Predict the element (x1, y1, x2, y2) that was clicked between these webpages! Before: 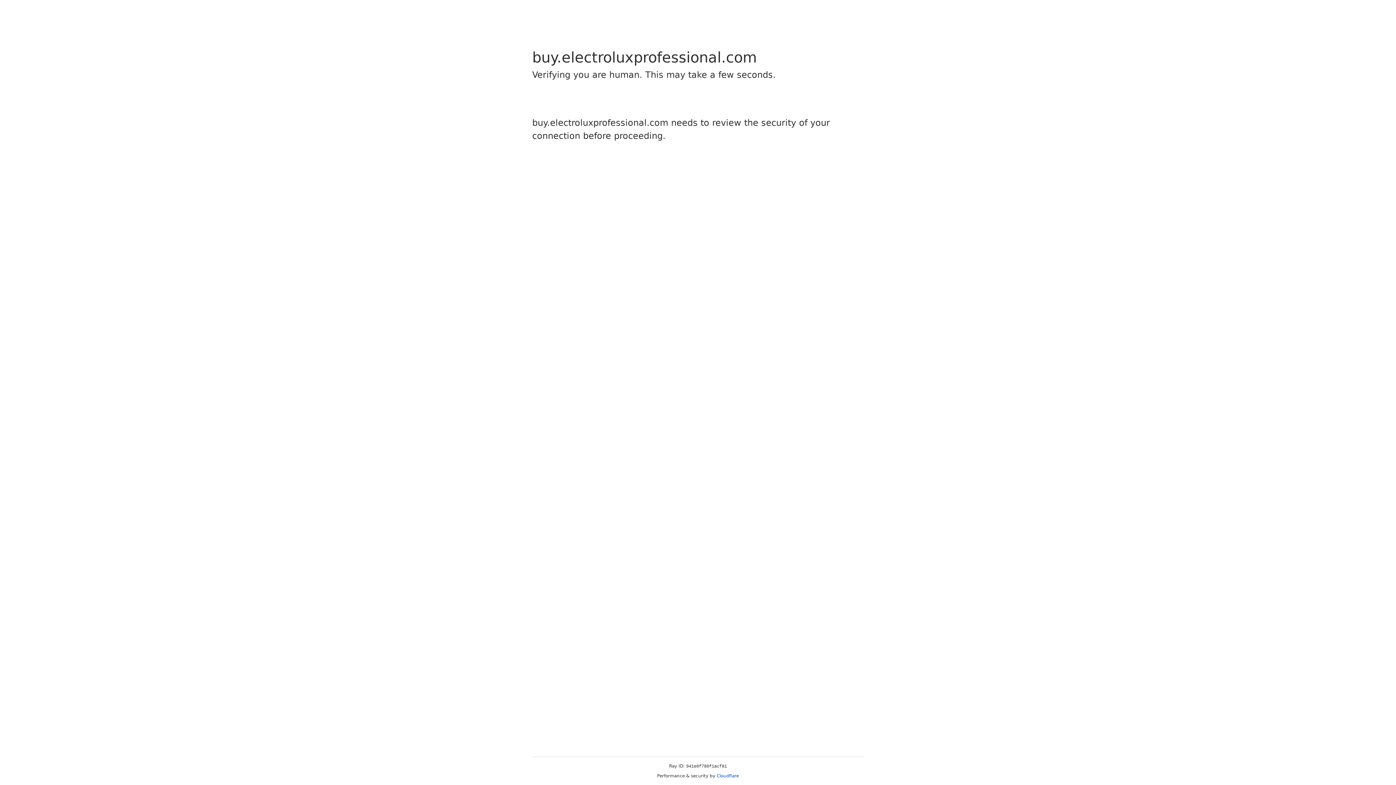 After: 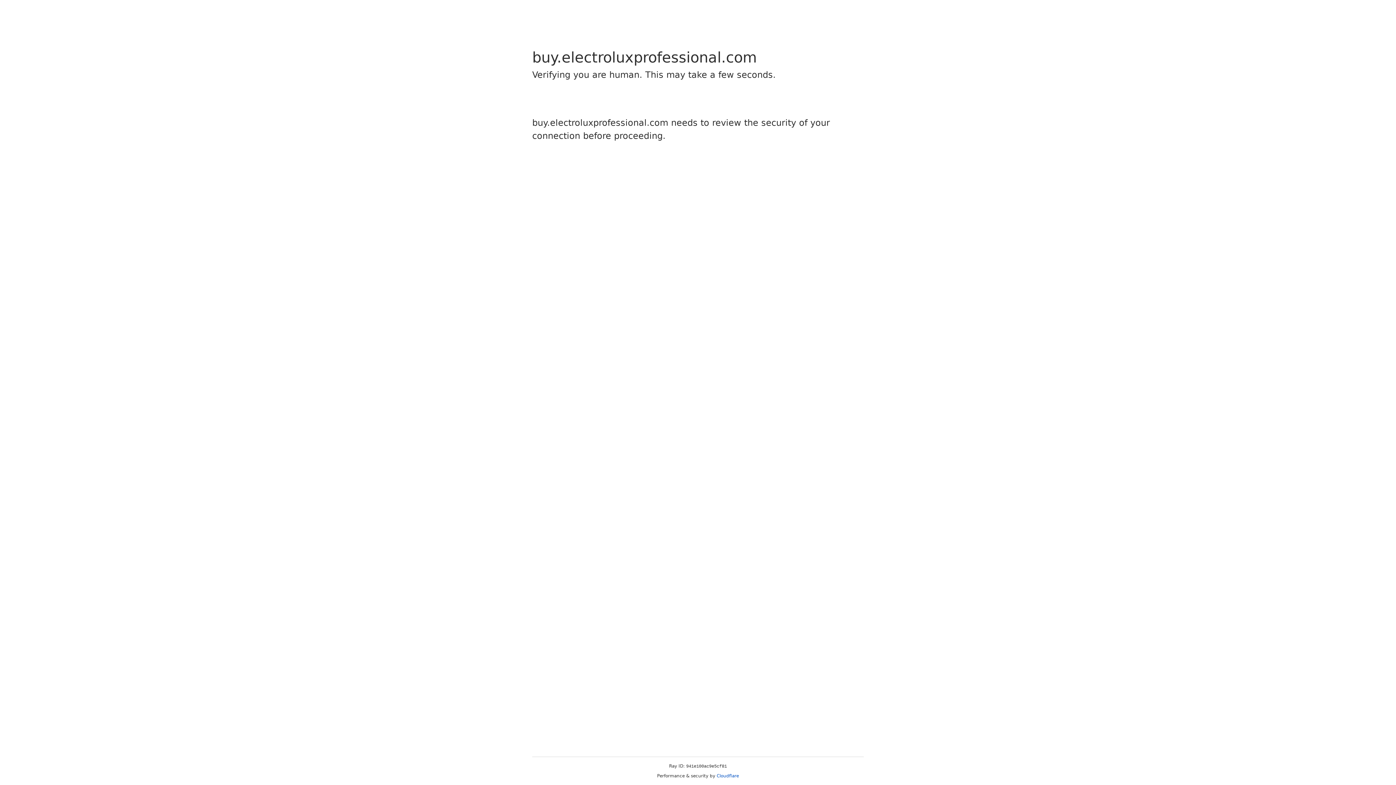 Action: bbox: (716, 773, 739, 778) label: Cloudflare